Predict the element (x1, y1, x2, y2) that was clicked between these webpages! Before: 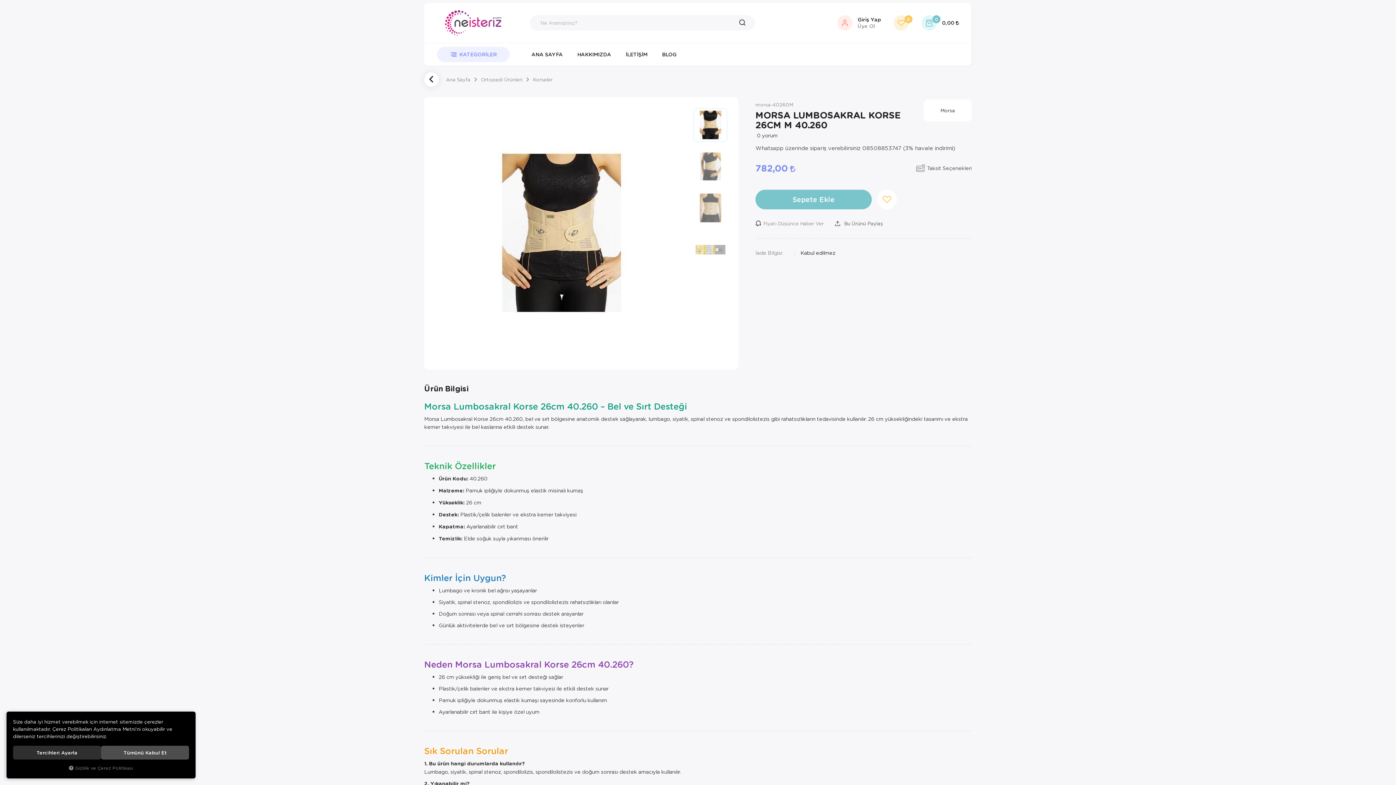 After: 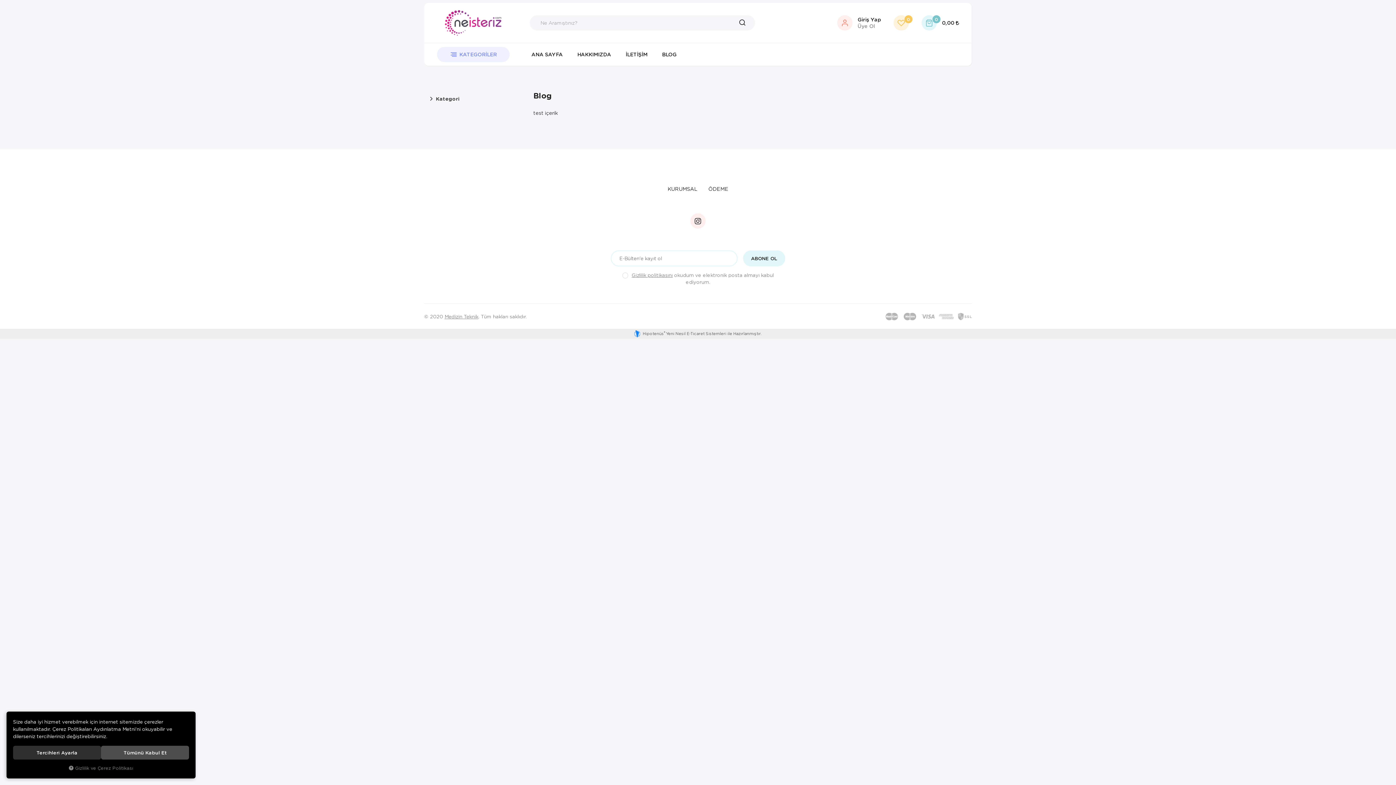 Action: bbox: (654, 43, 684, 65) label: BLOG